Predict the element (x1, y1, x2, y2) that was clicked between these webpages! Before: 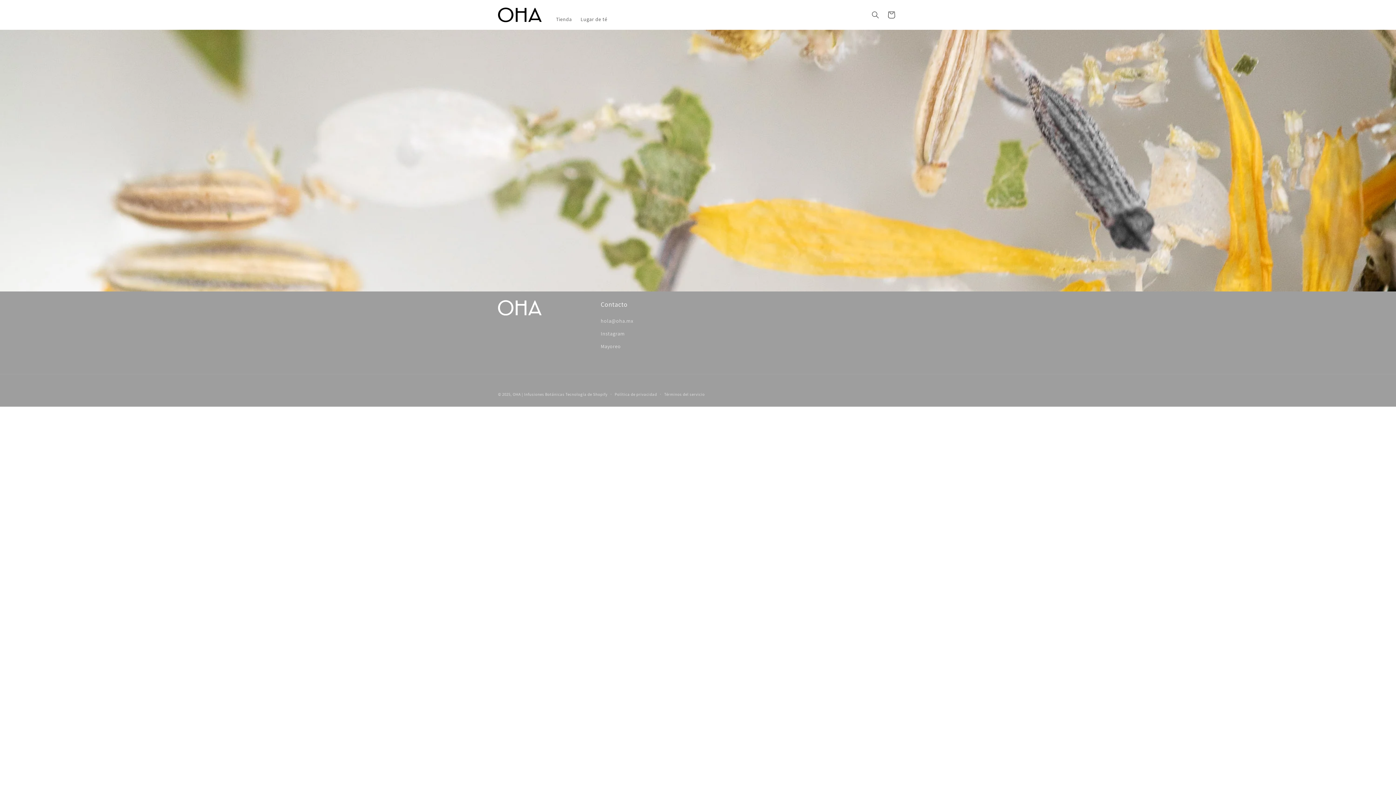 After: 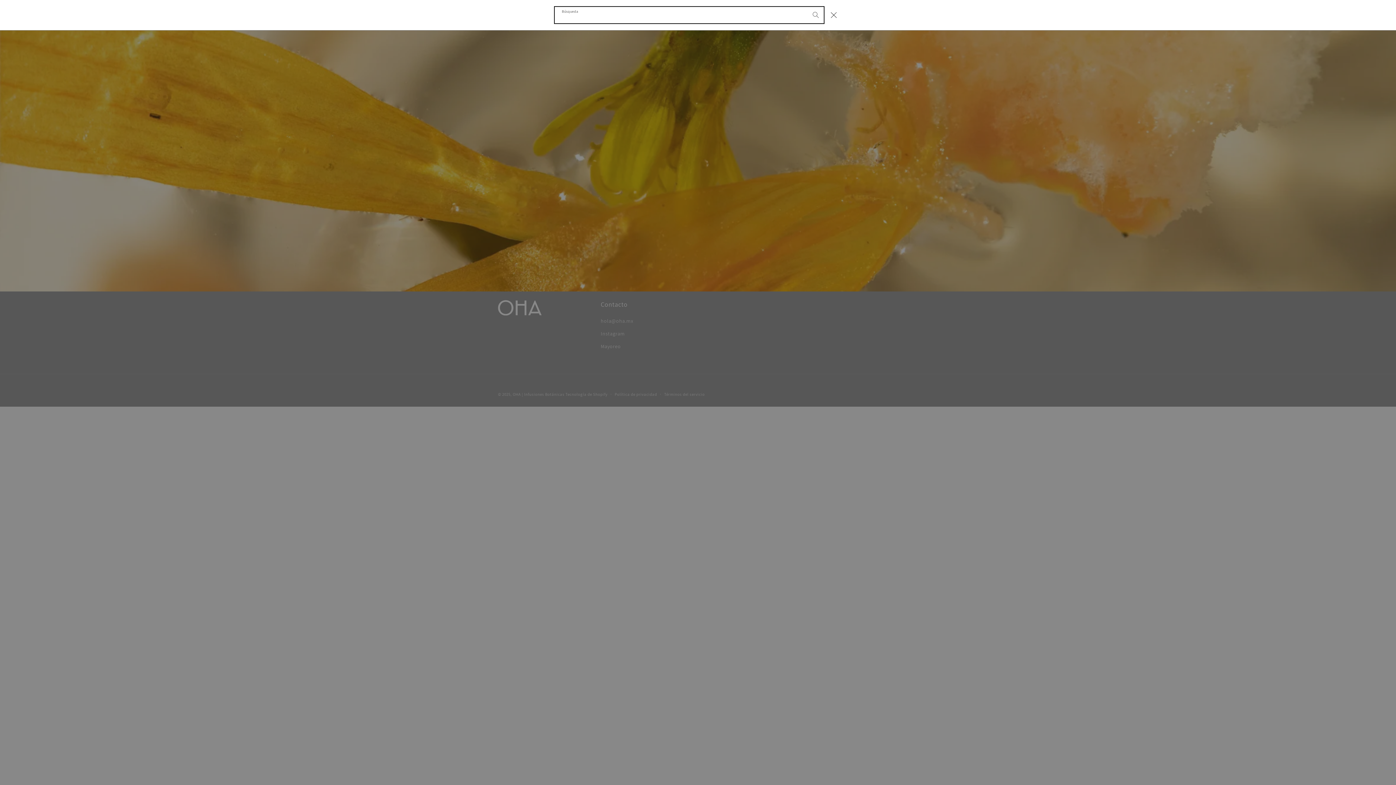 Action: label: Búsqueda bbox: (867, 6, 883, 22)